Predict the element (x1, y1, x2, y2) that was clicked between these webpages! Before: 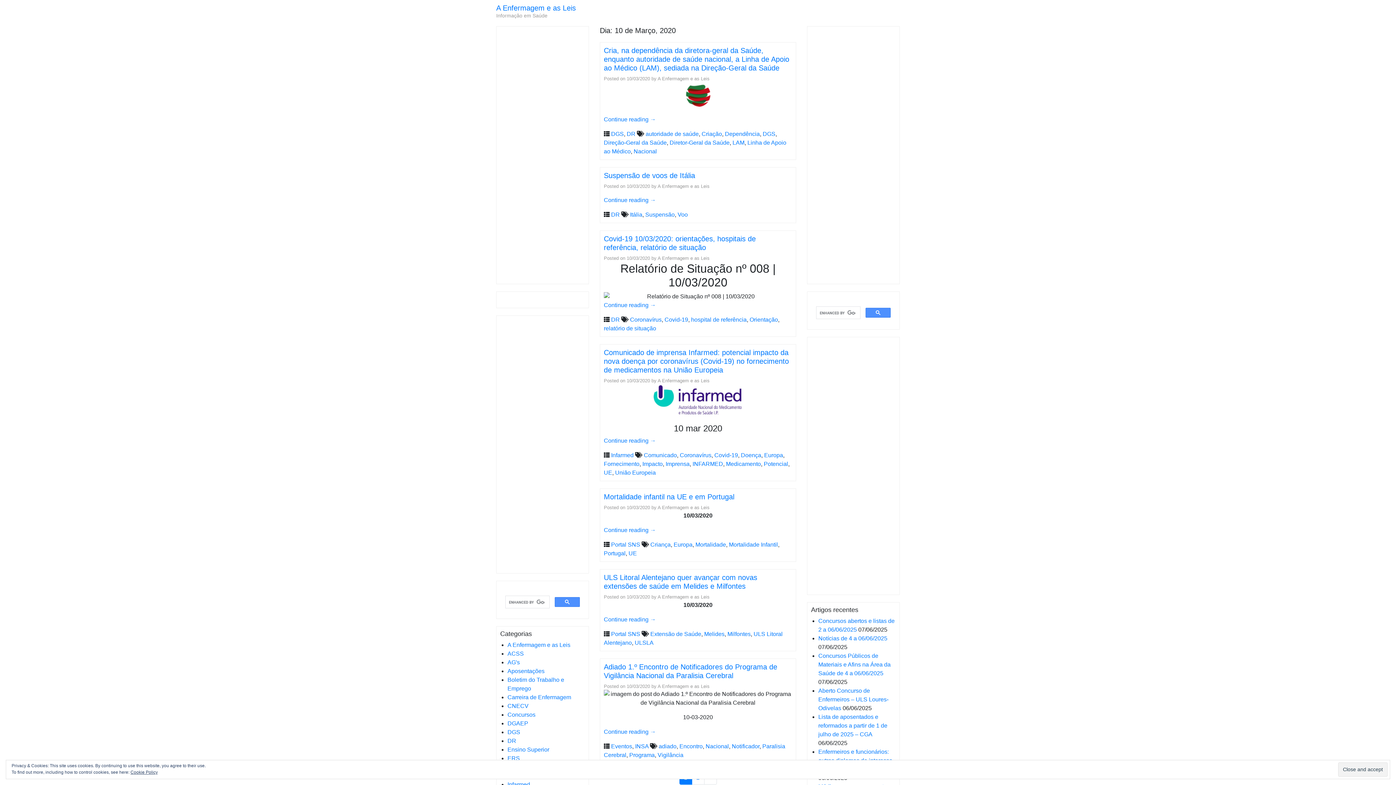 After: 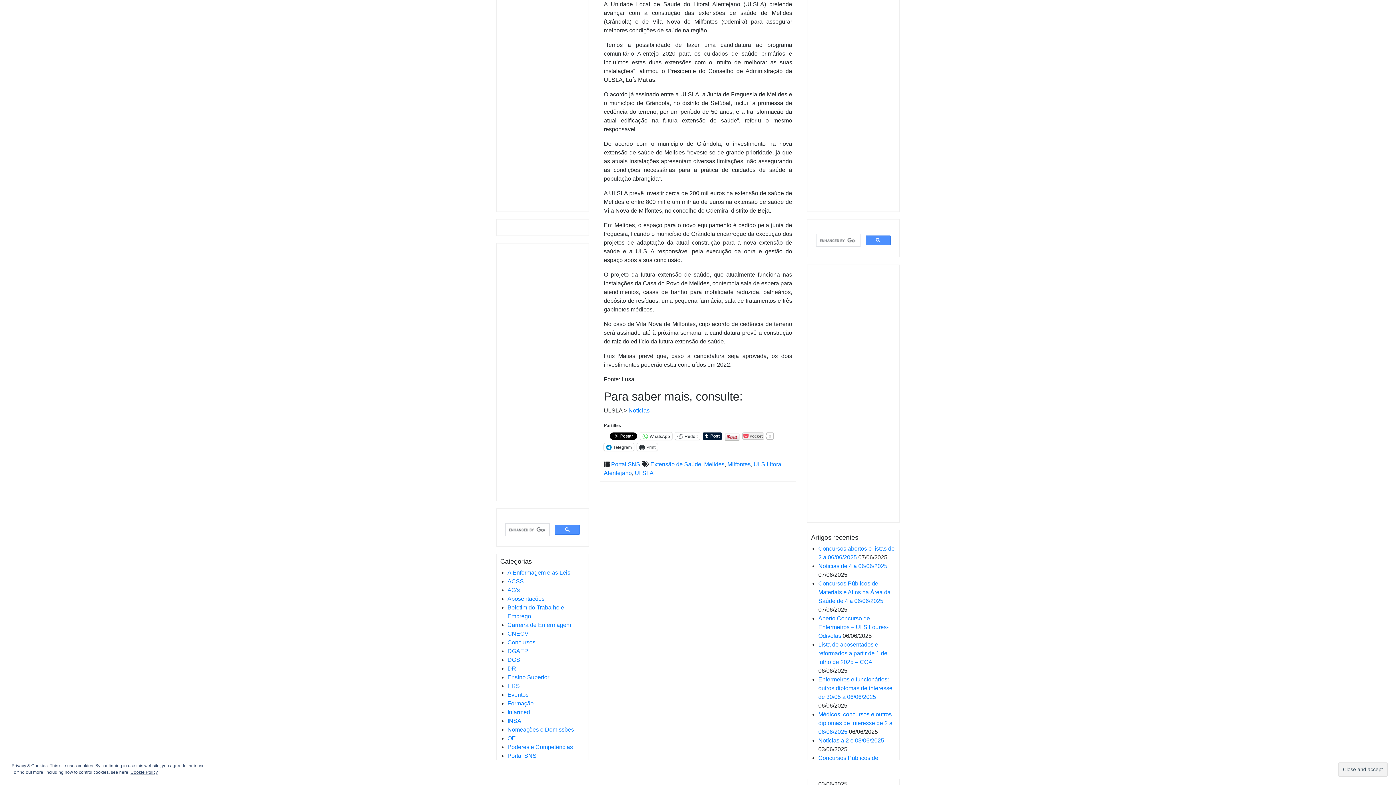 Action: label: Continue reading → bbox: (604, 616, 656, 622)